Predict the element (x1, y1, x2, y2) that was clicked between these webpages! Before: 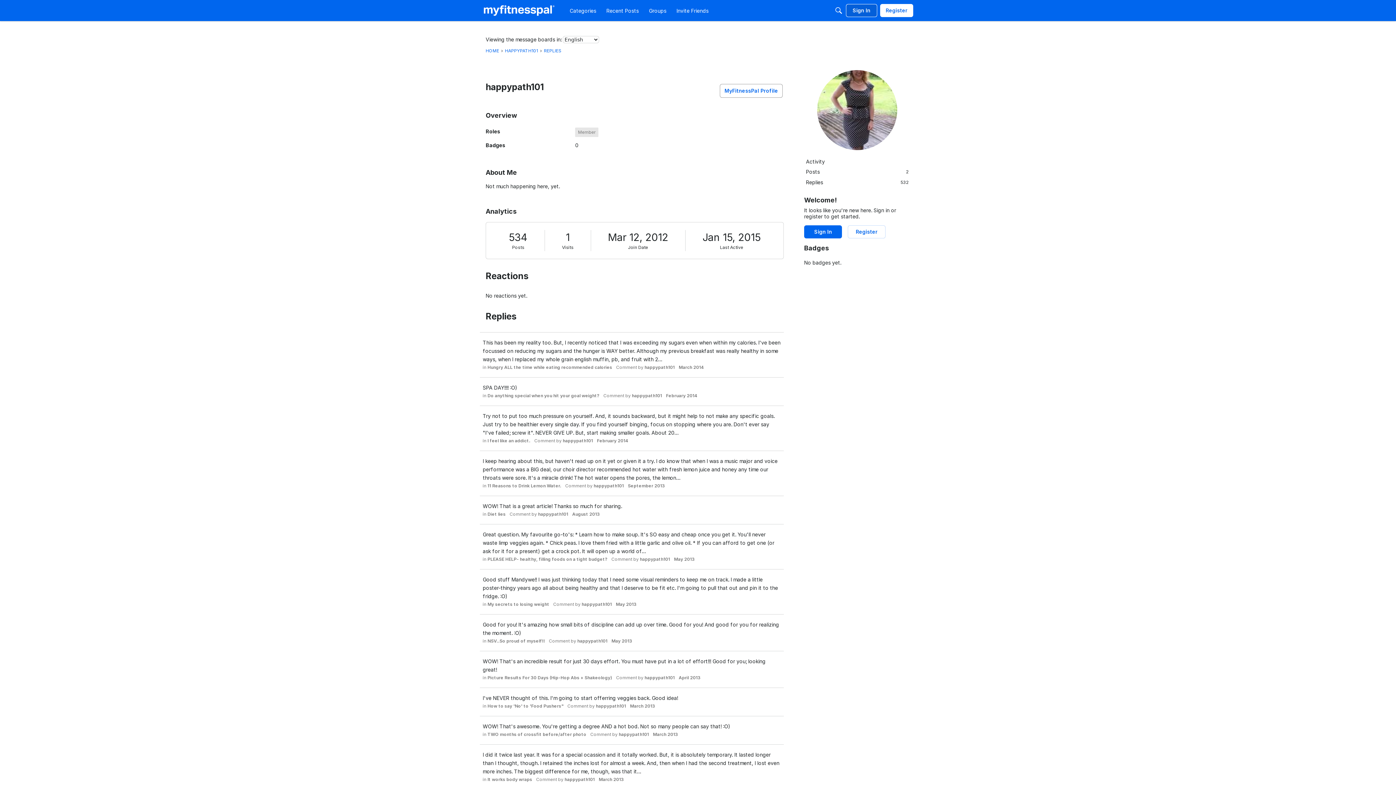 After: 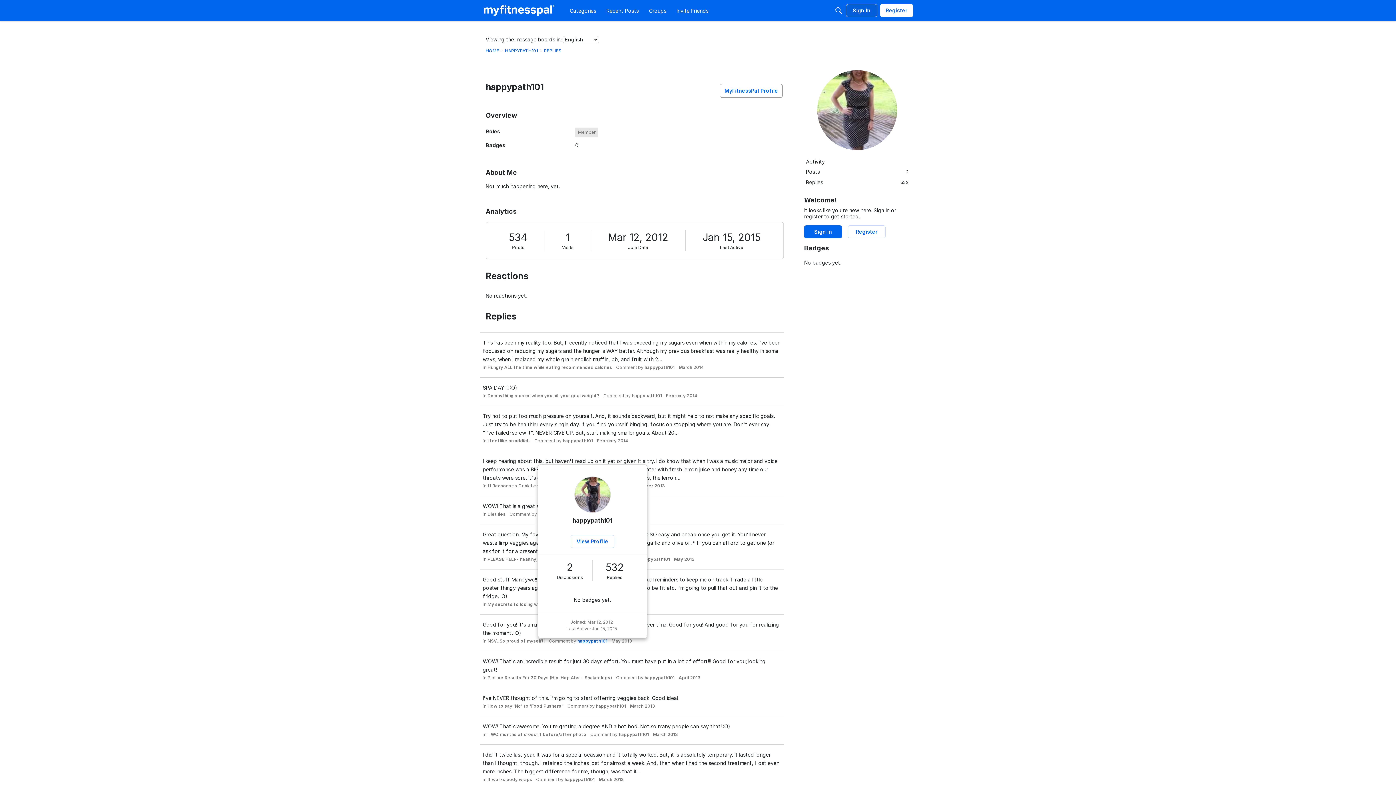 Action: label: happypath101 bbox: (577, 638, 607, 644)